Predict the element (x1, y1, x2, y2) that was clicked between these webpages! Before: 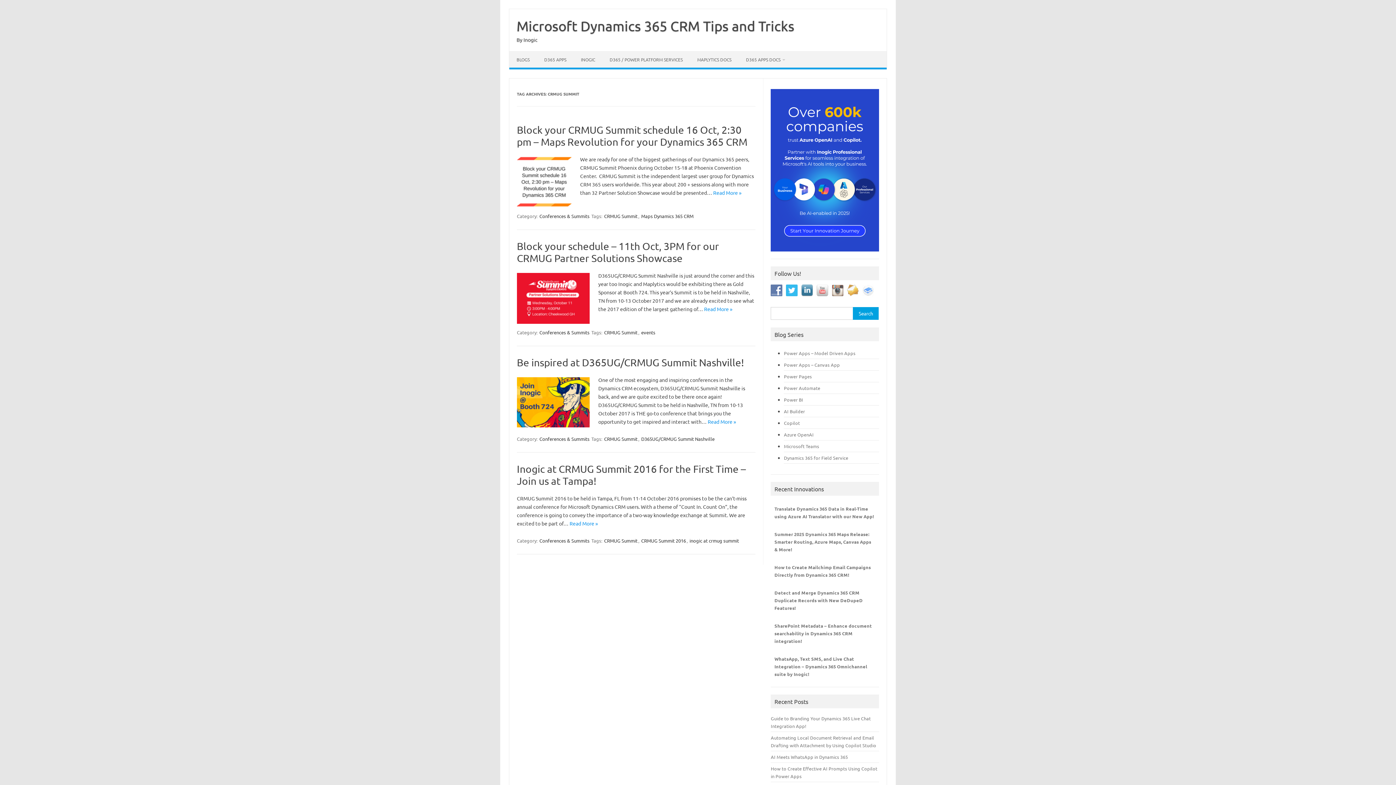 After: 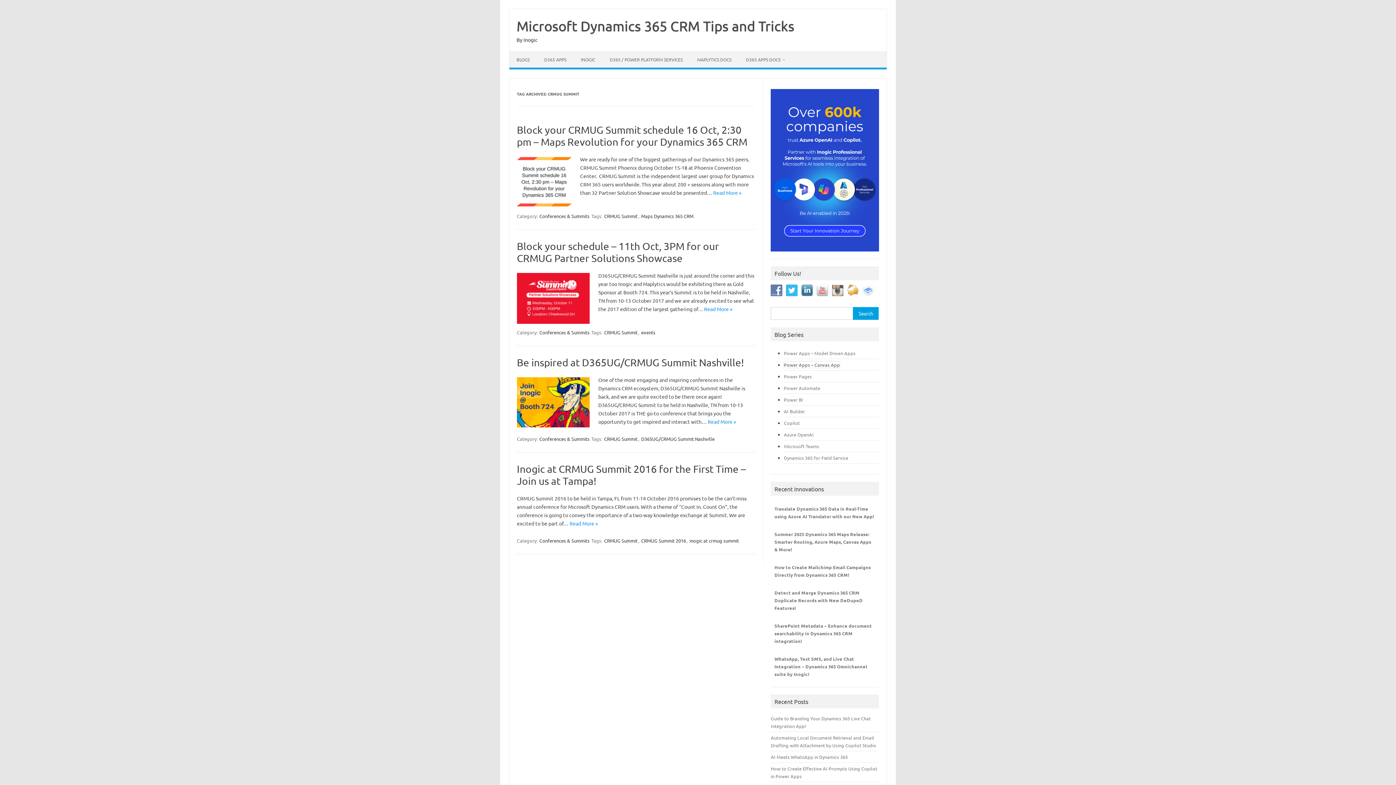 Action: bbox: (784, 361, 840, 367) label: Power Apps – Canvas App